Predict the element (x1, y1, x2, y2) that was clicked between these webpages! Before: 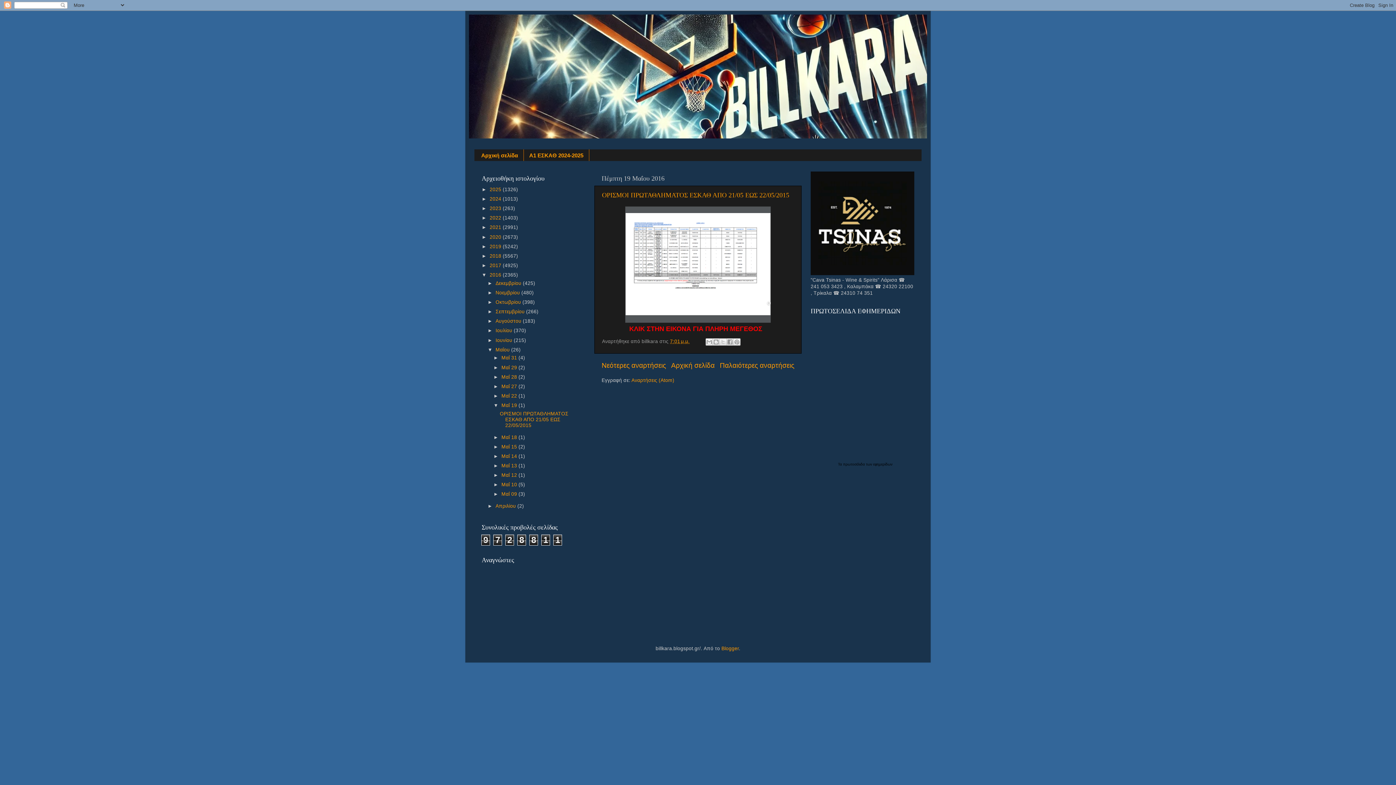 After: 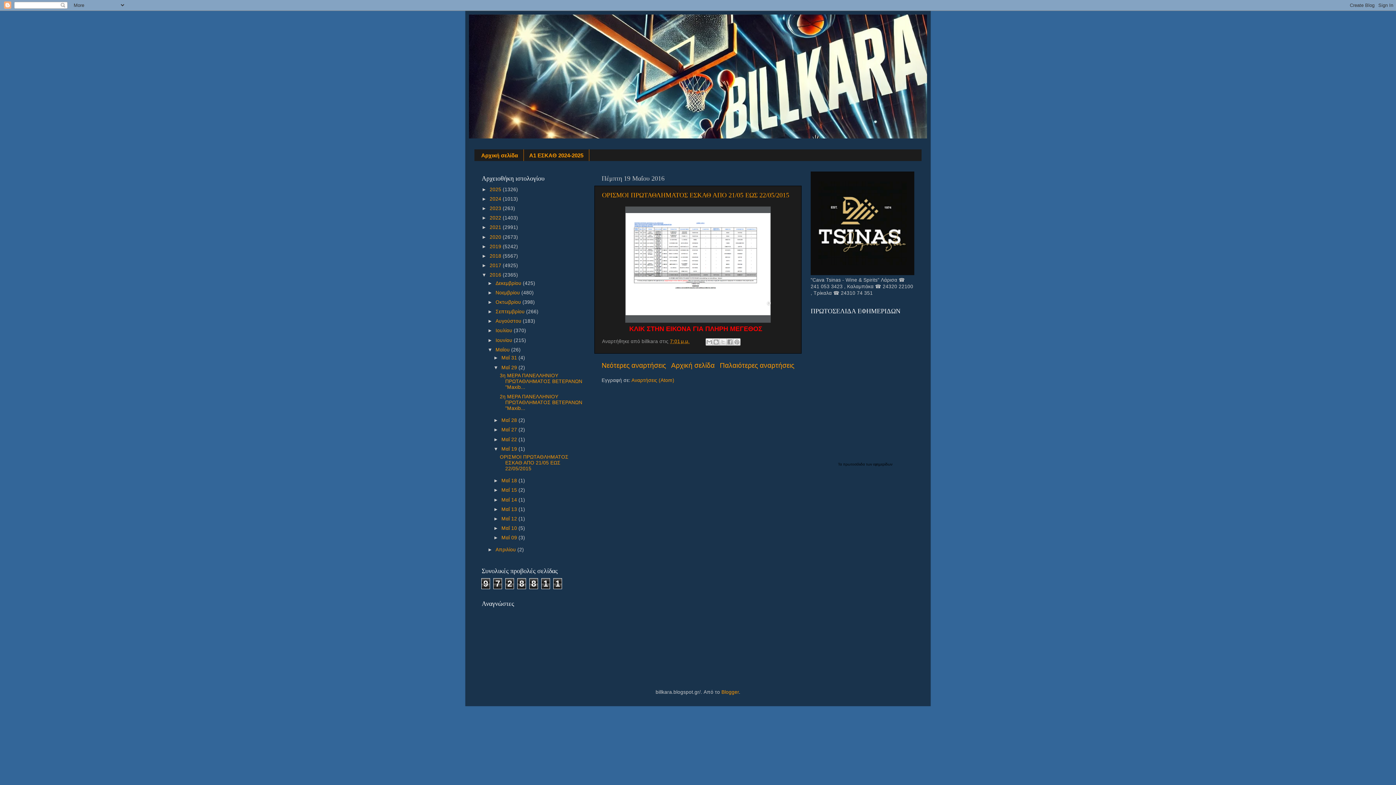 Action: bbox: (493, 364, 501, 370) label: ►  